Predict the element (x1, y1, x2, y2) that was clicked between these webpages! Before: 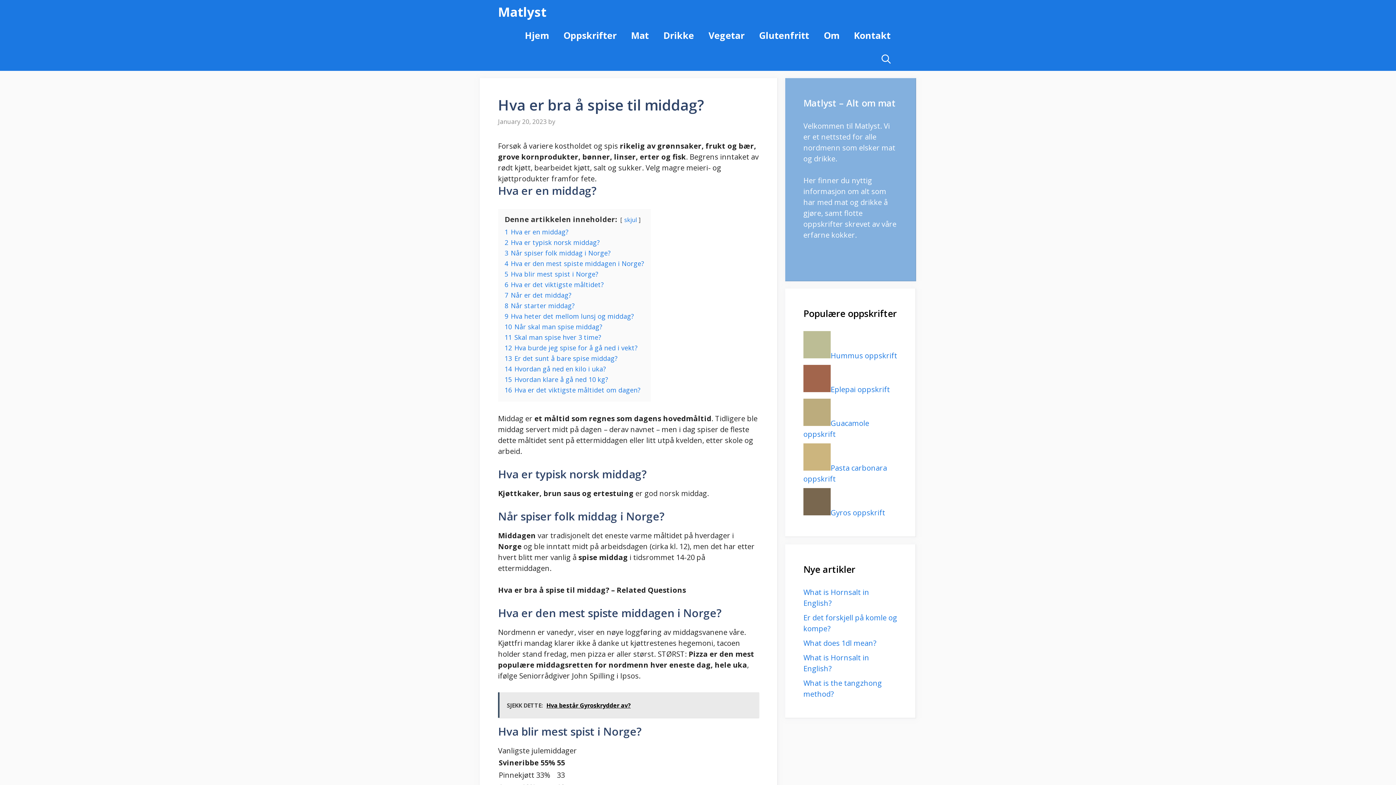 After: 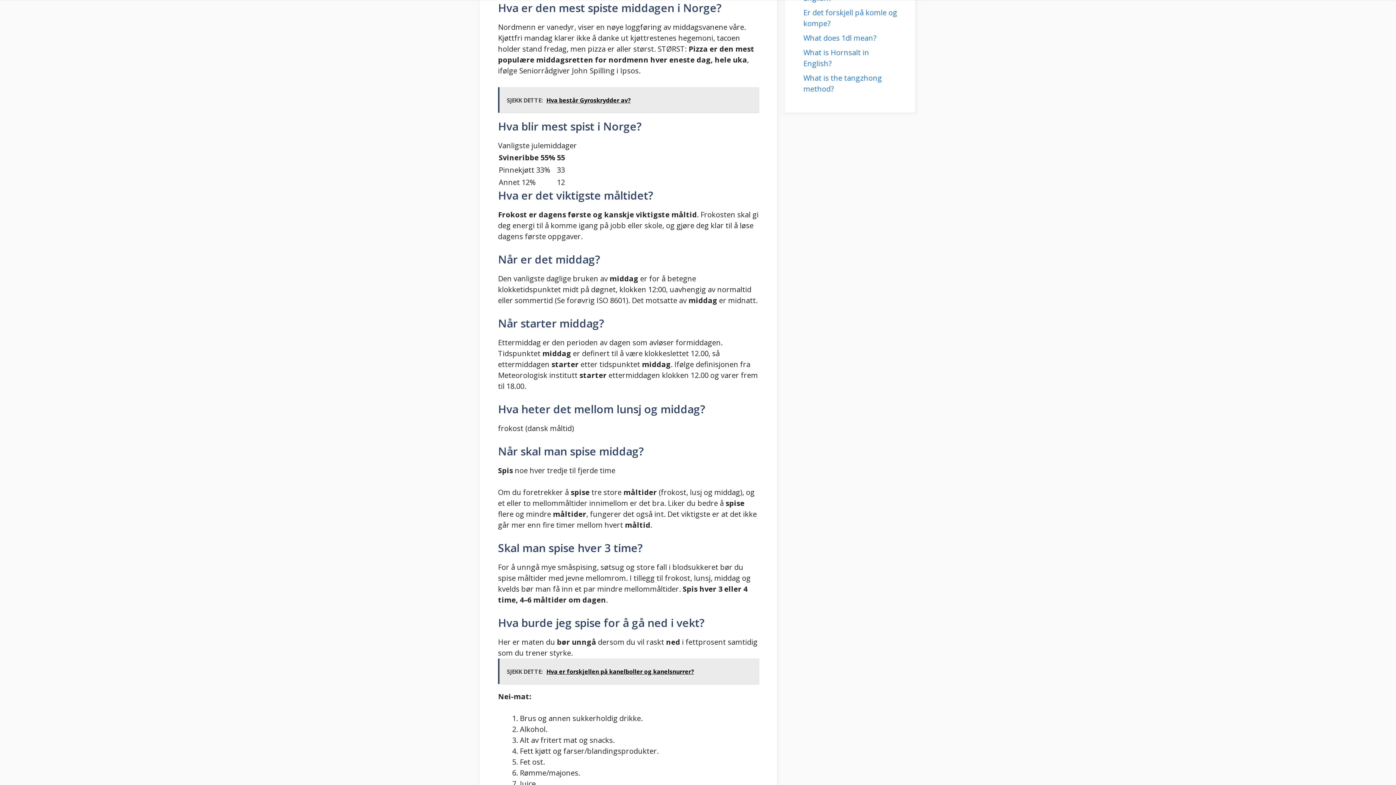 Action: label: 4 Hva er den mest spiste middagen i Norge? bbox: (504, 259, 644, 267)